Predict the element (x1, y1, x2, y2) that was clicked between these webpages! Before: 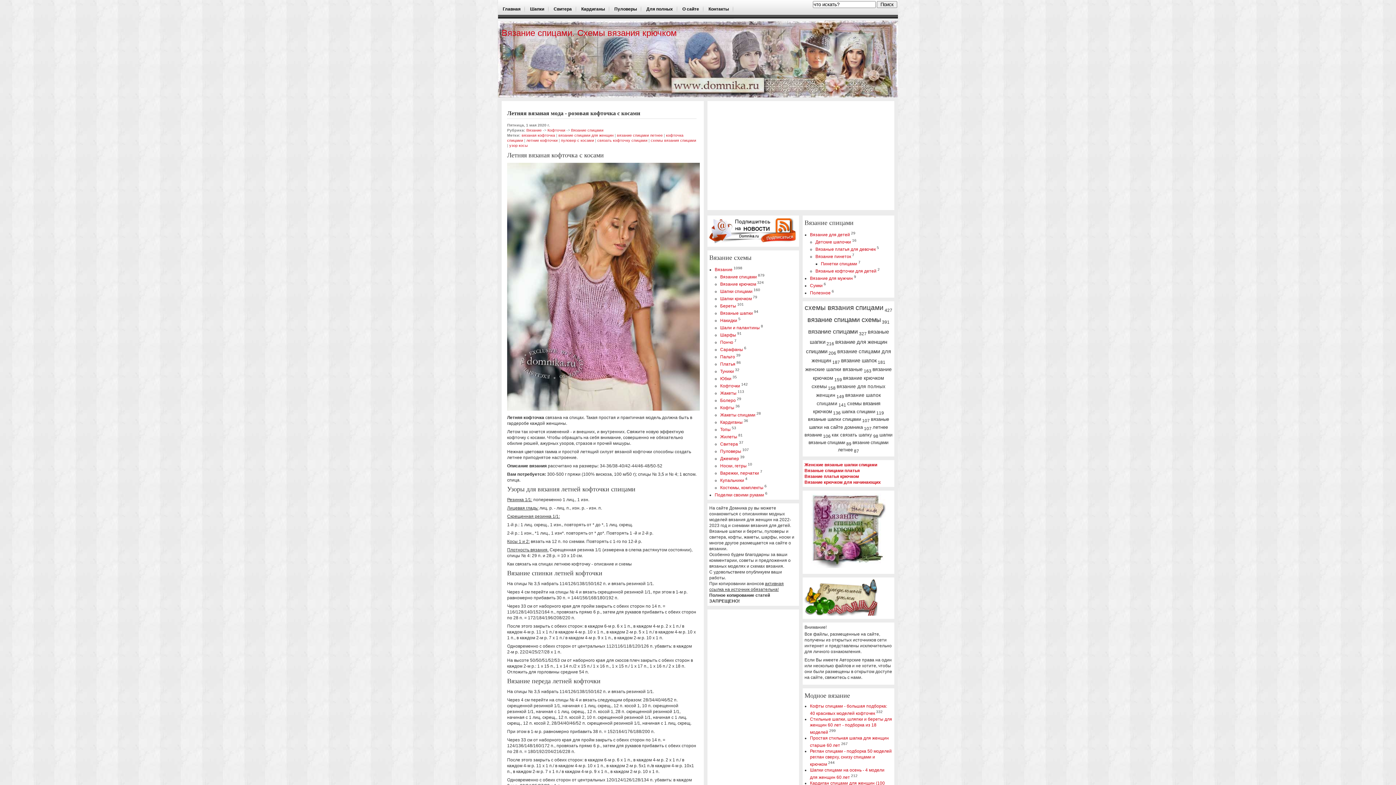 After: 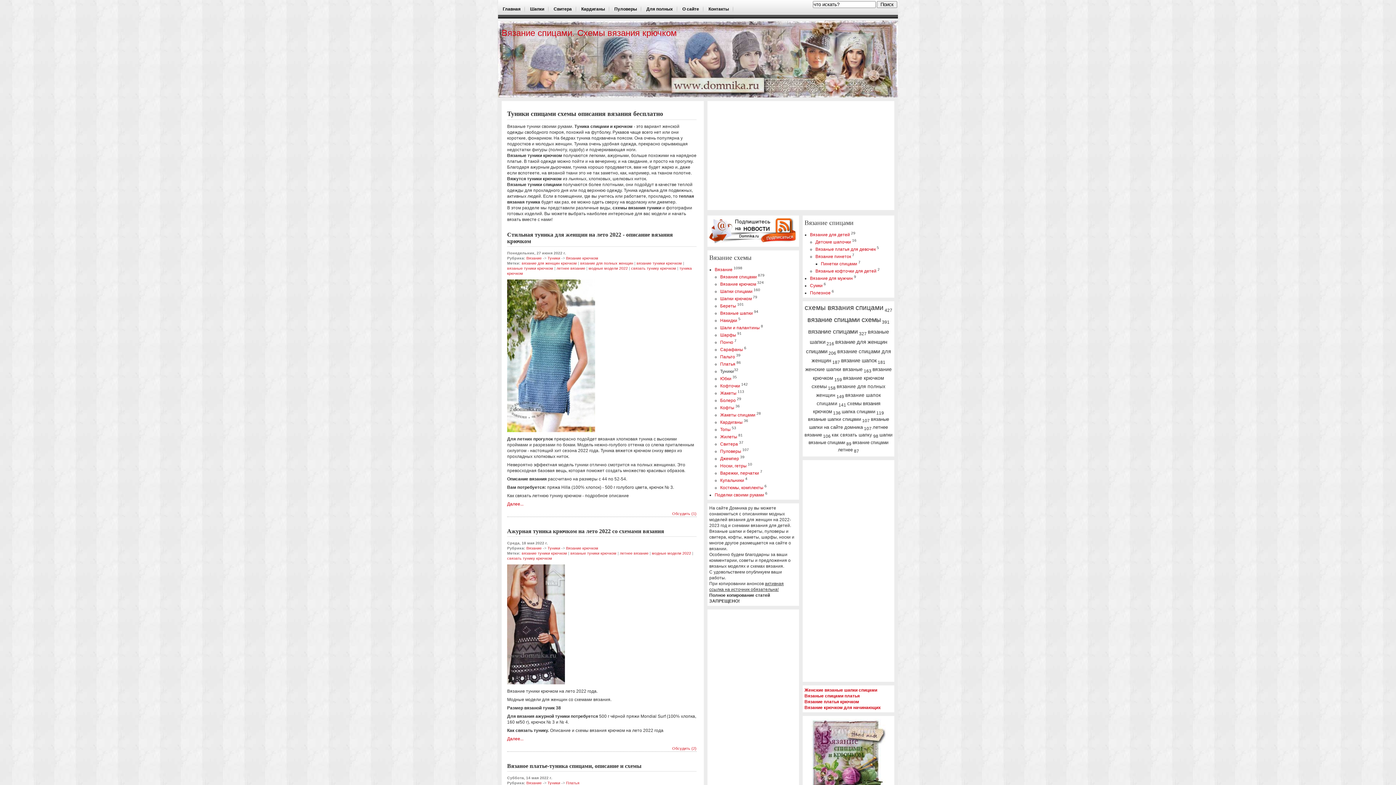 Action: bbox: (720, 369, 734, 374) label: Туники